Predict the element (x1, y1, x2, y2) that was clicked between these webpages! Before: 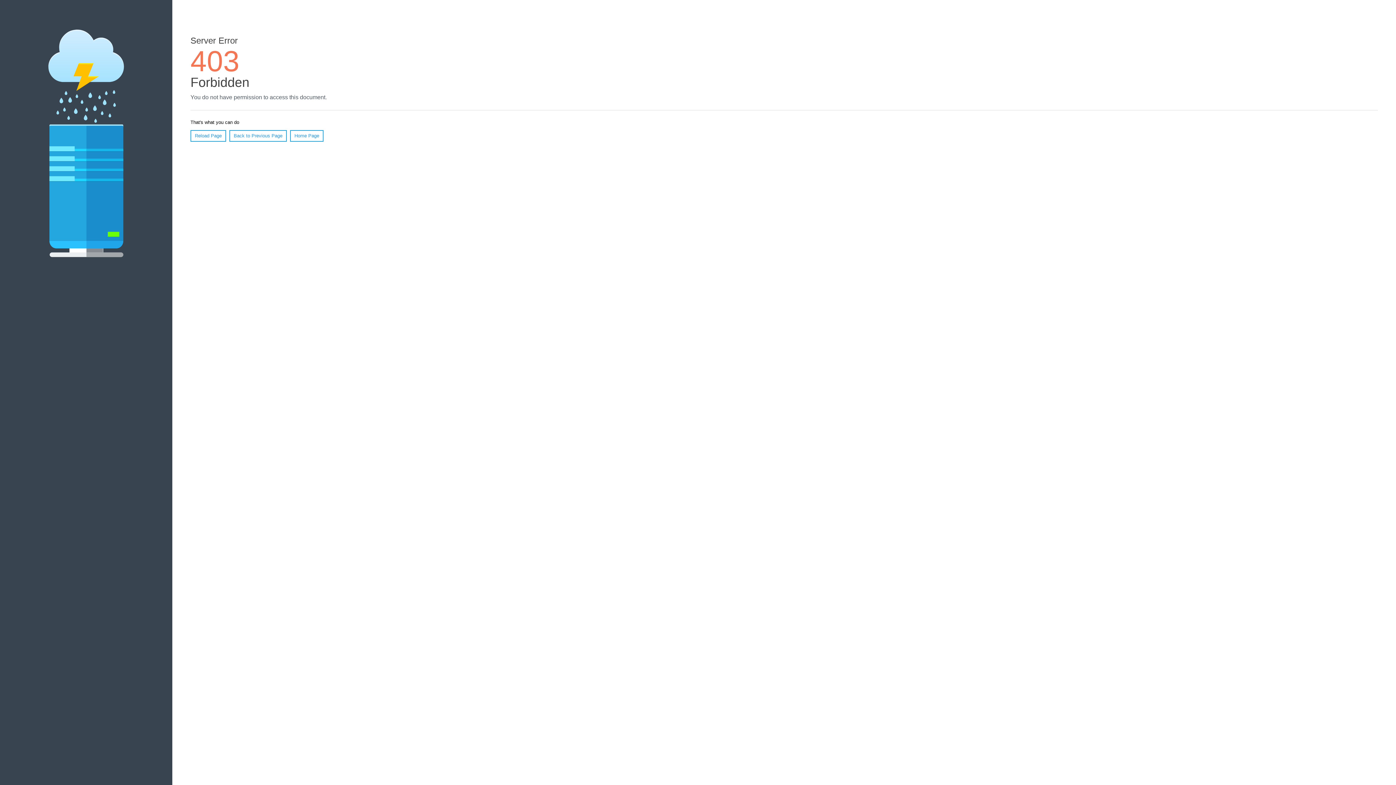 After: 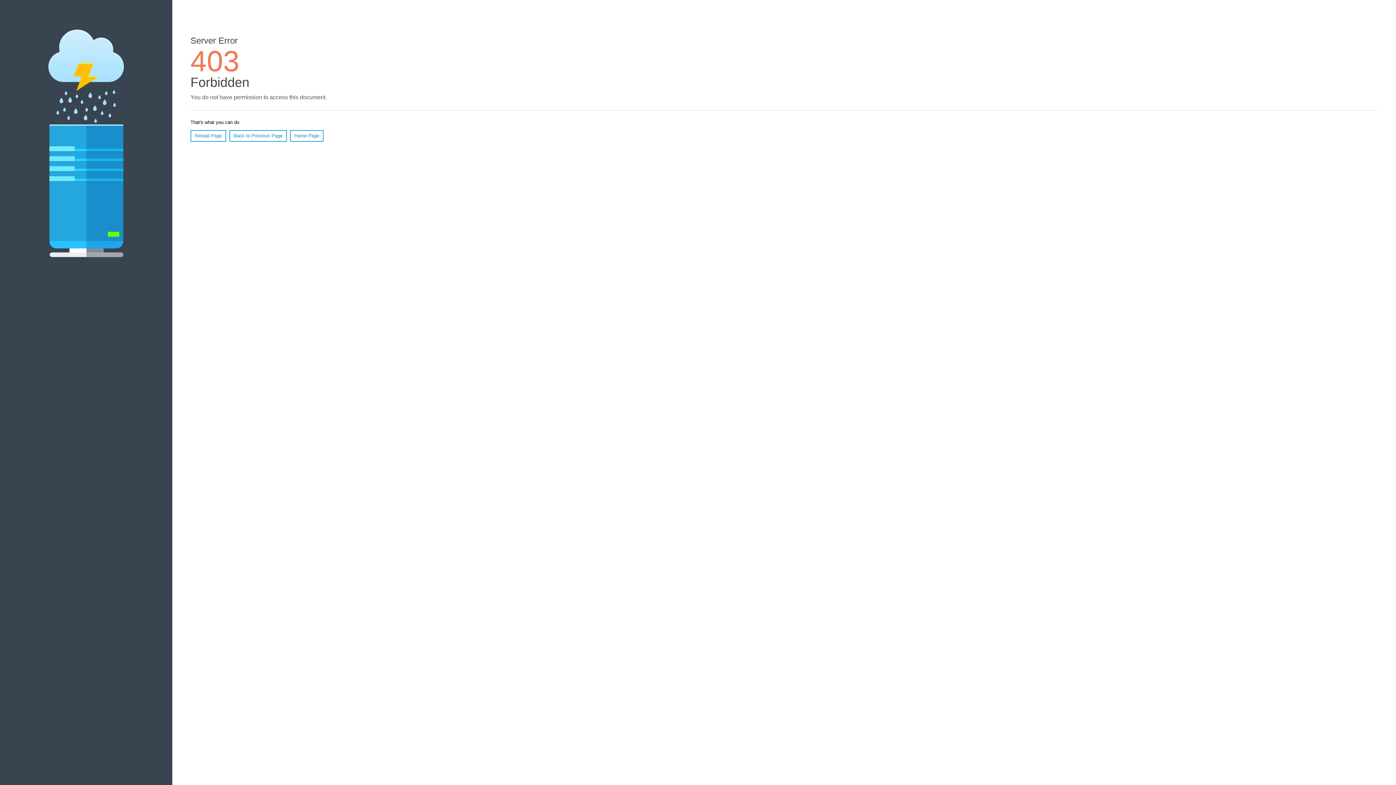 Action: bbox: (290, 130, 323, 141) label: Home Page